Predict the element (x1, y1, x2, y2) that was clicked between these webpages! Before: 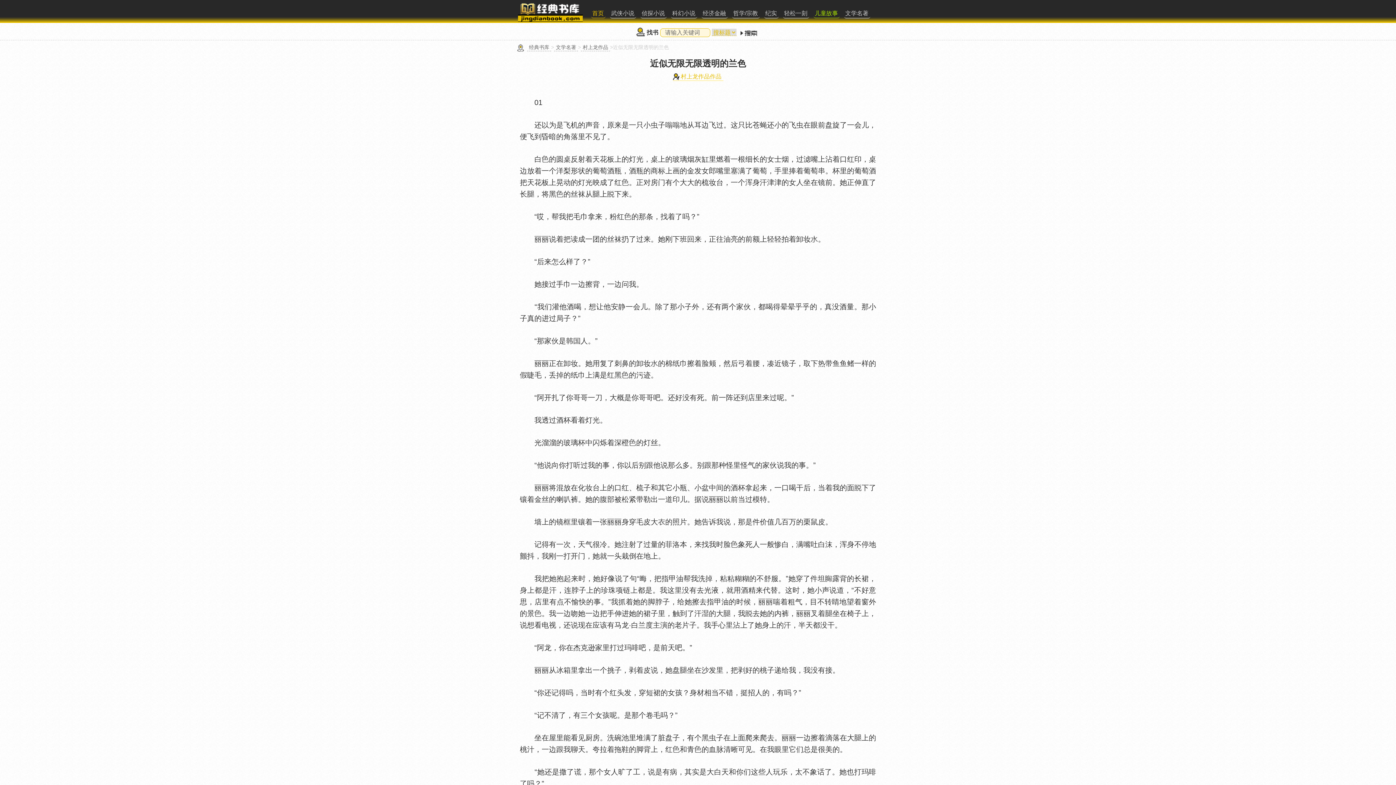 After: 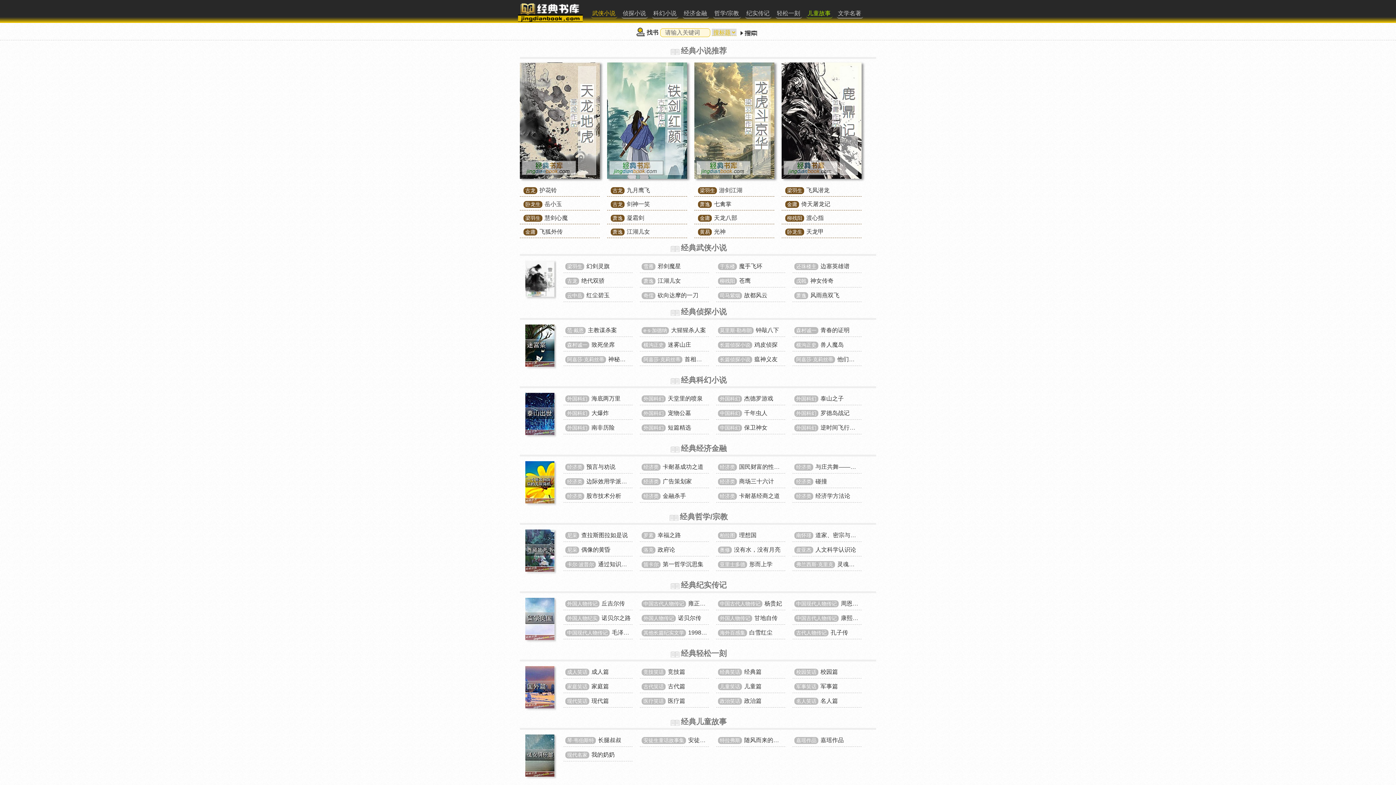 Action: bbox: (518, 16, 582, 22)